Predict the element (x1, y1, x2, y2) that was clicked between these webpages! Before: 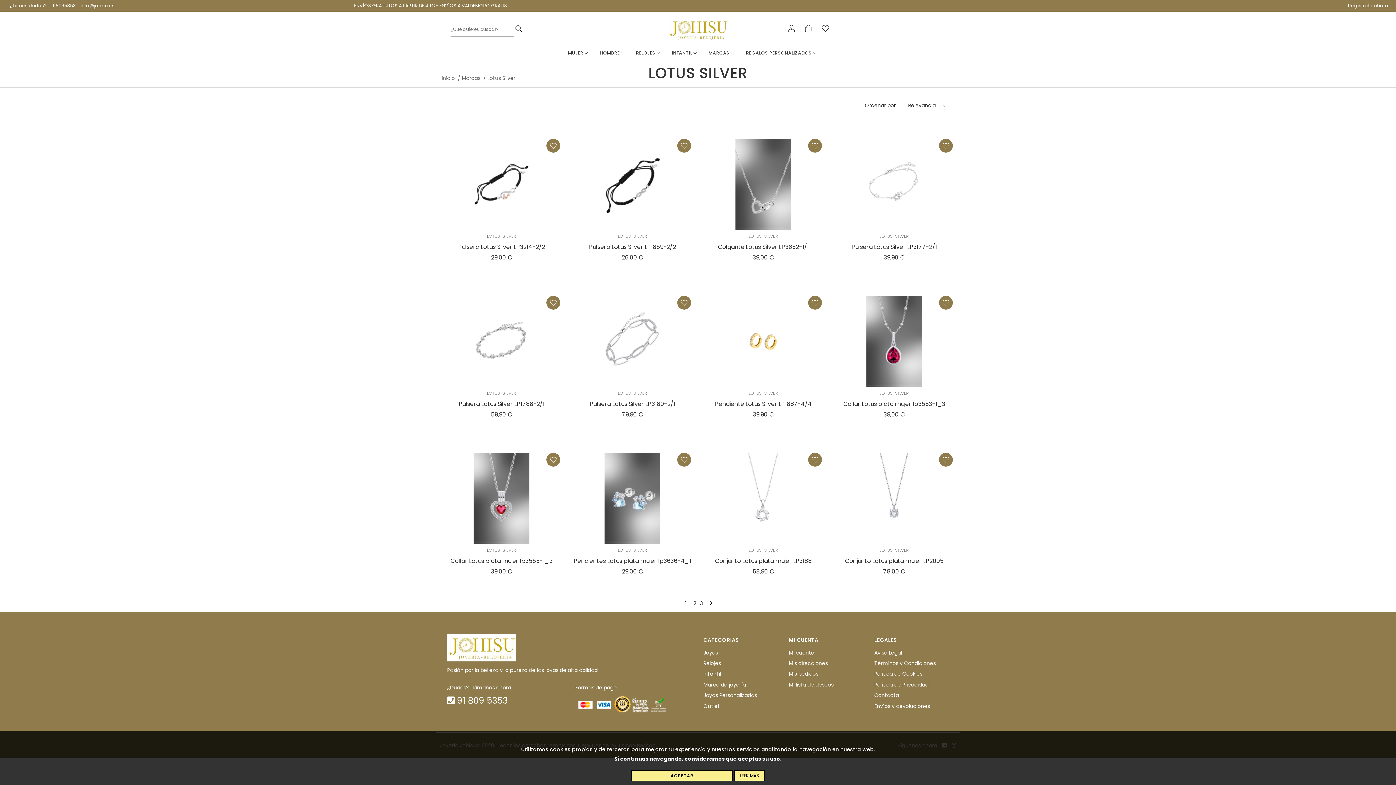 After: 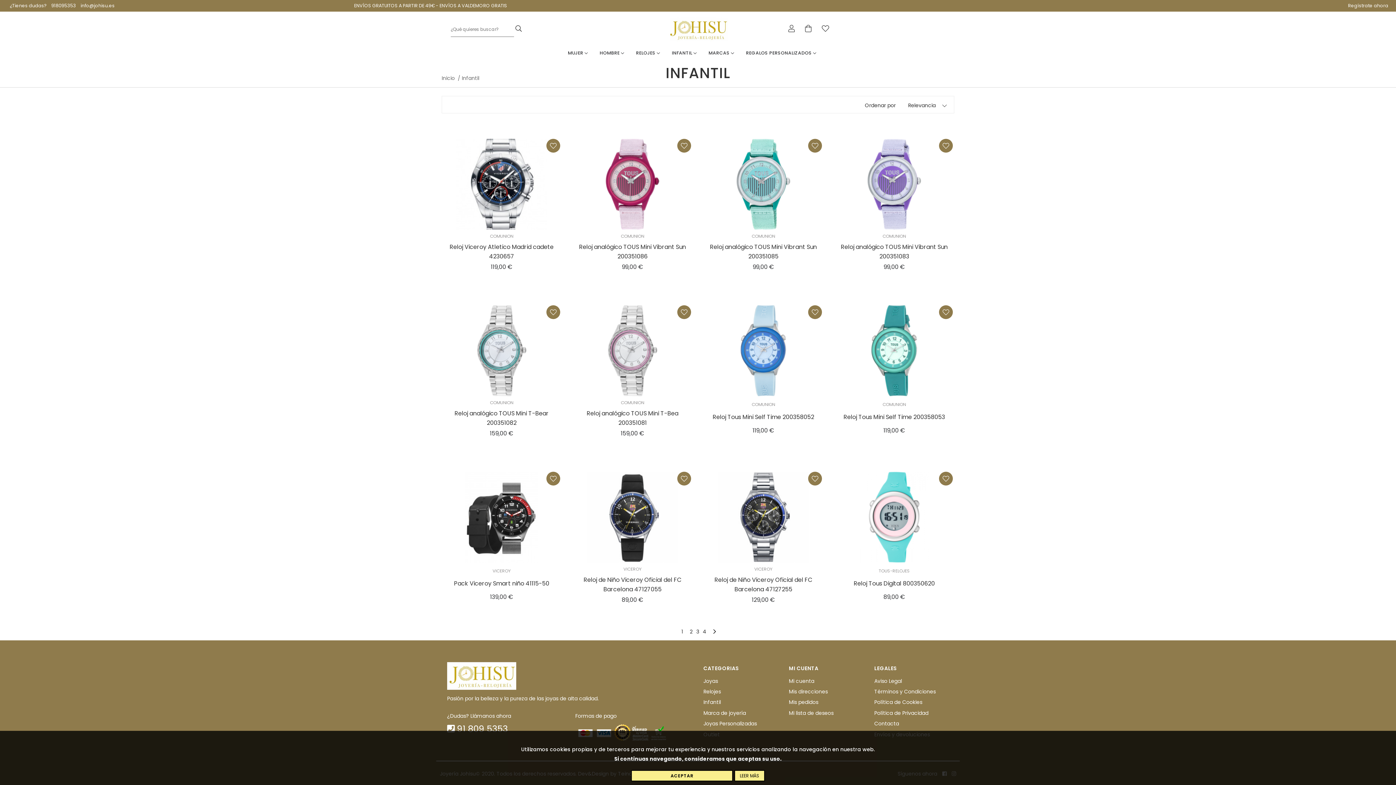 Action: label: INFANTIL  bbox: (672, 49, 697, 55)